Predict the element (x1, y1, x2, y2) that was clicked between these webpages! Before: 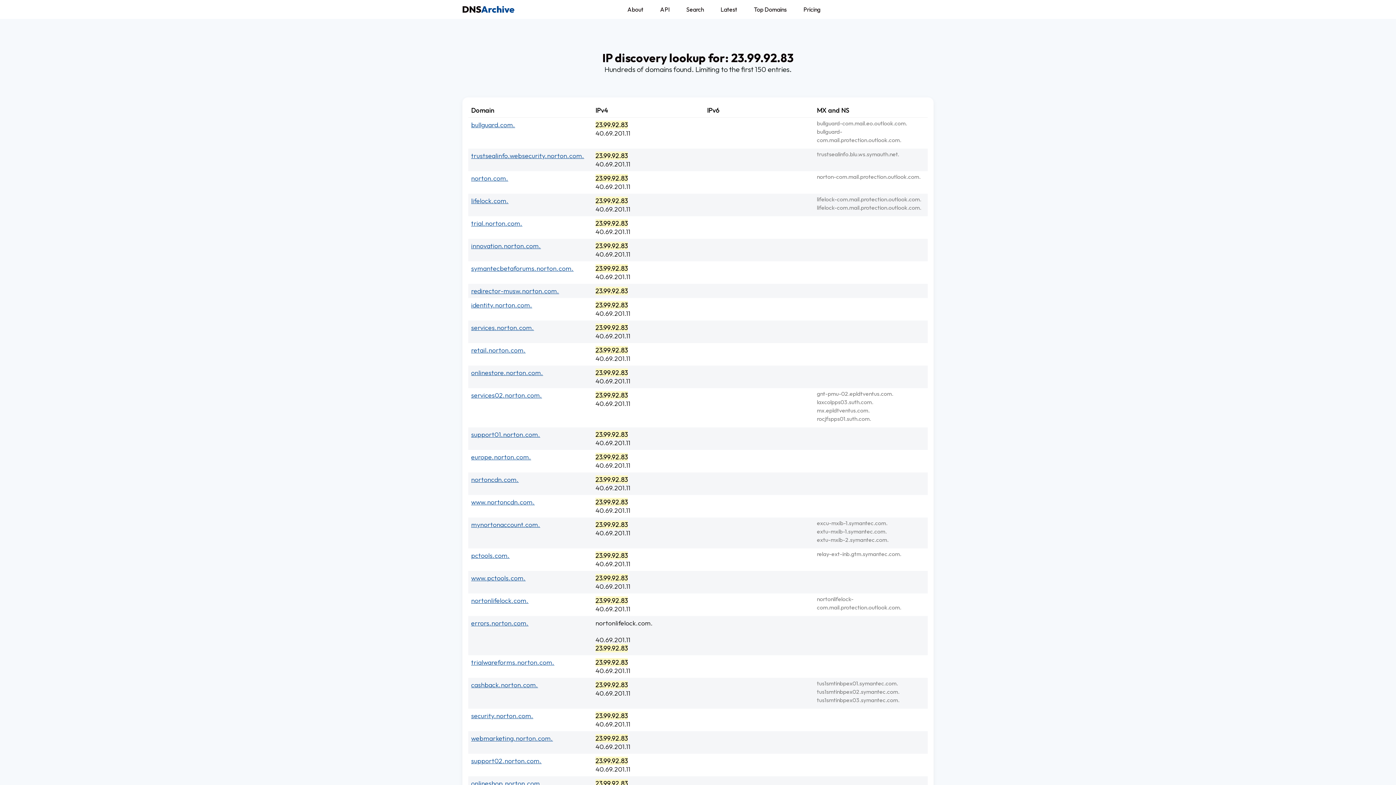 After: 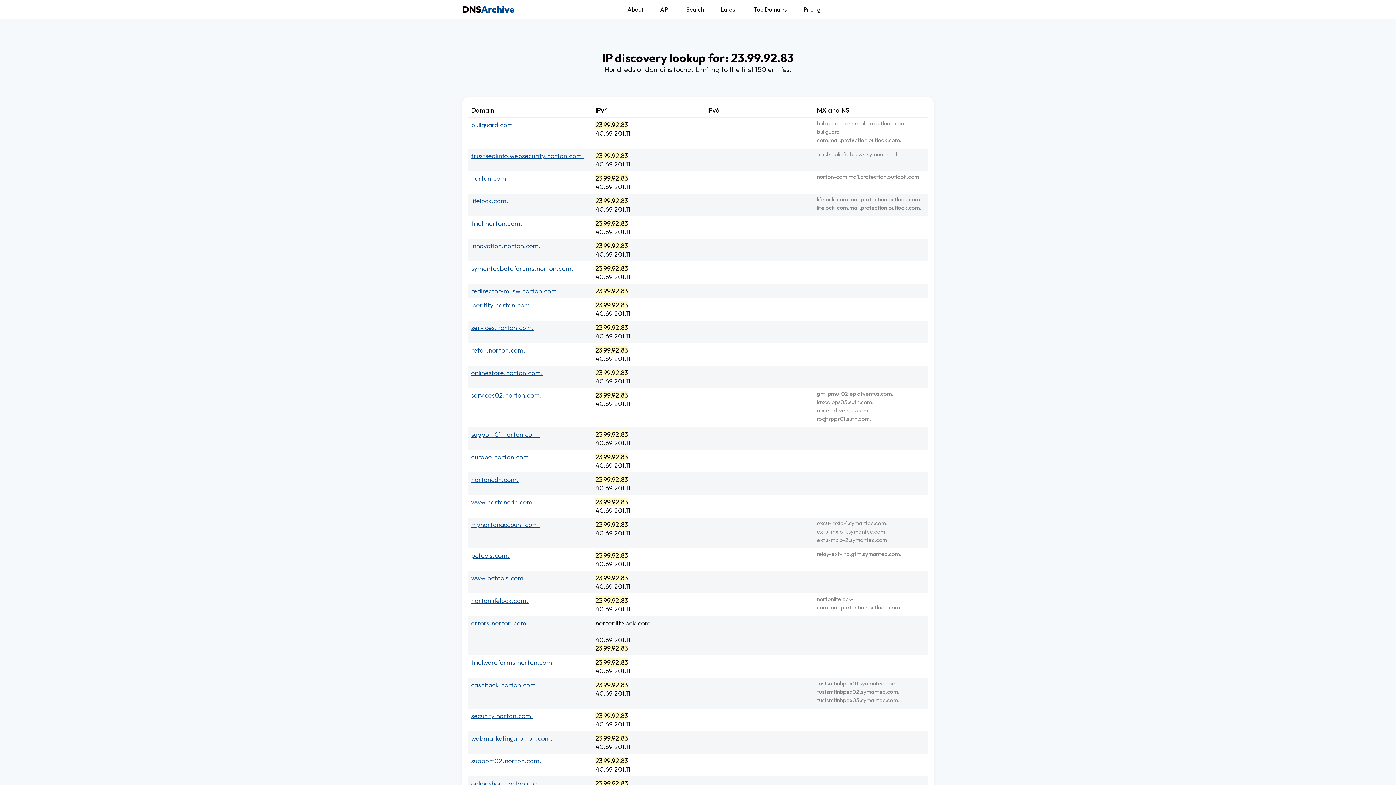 Action: label: 23.99.92.83 bbox: (595, 644, 628, 652)